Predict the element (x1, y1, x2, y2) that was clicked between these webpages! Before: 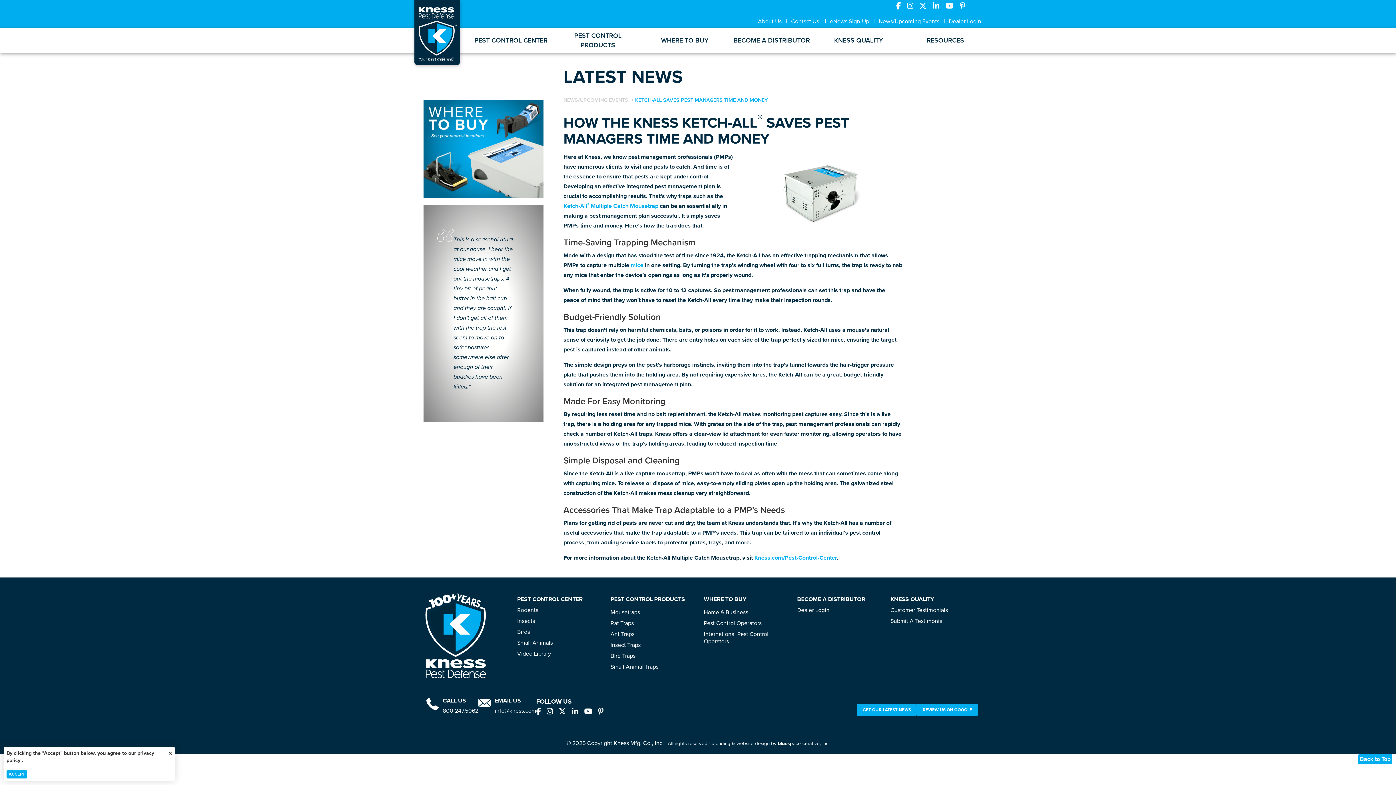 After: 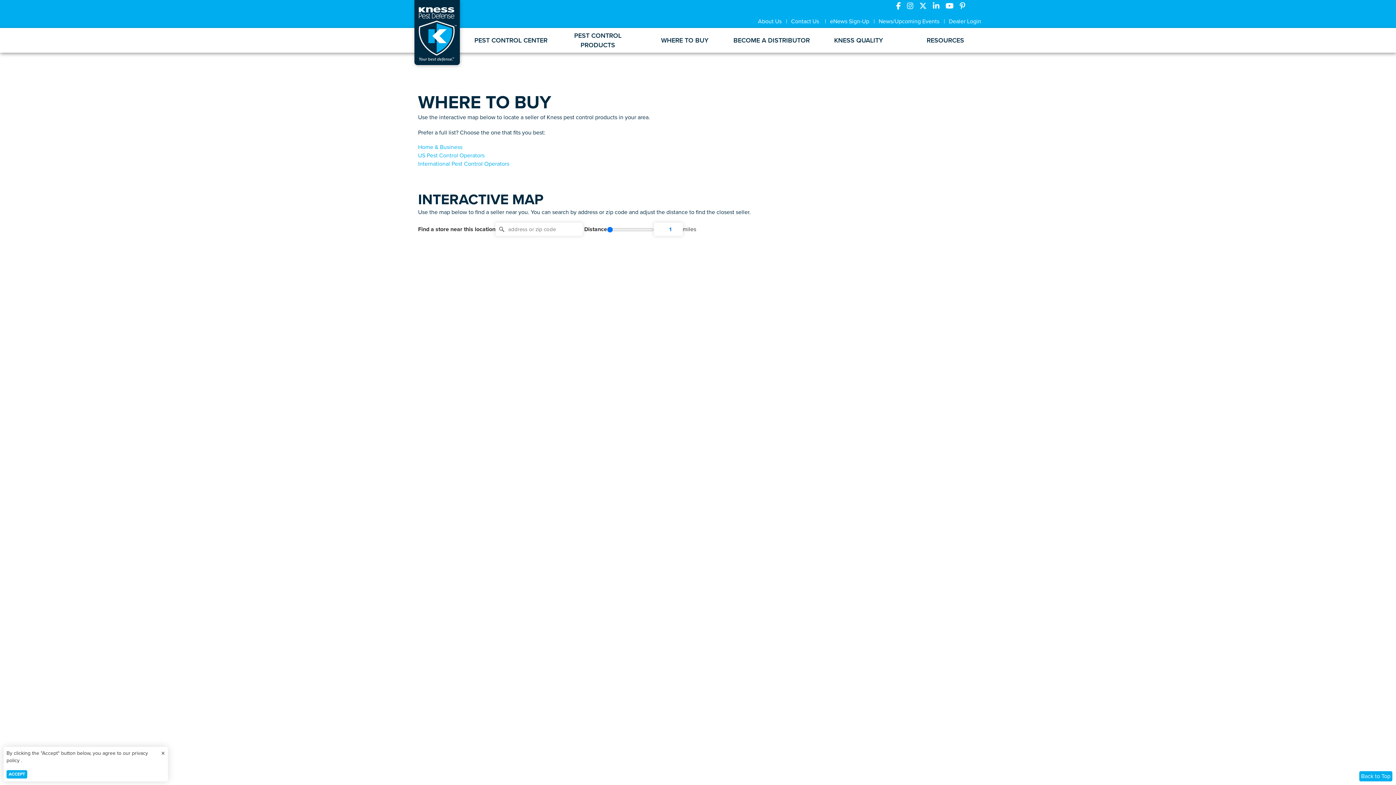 Action: bbox: (661, 35, 708, 45) label: WHERE TO BUY